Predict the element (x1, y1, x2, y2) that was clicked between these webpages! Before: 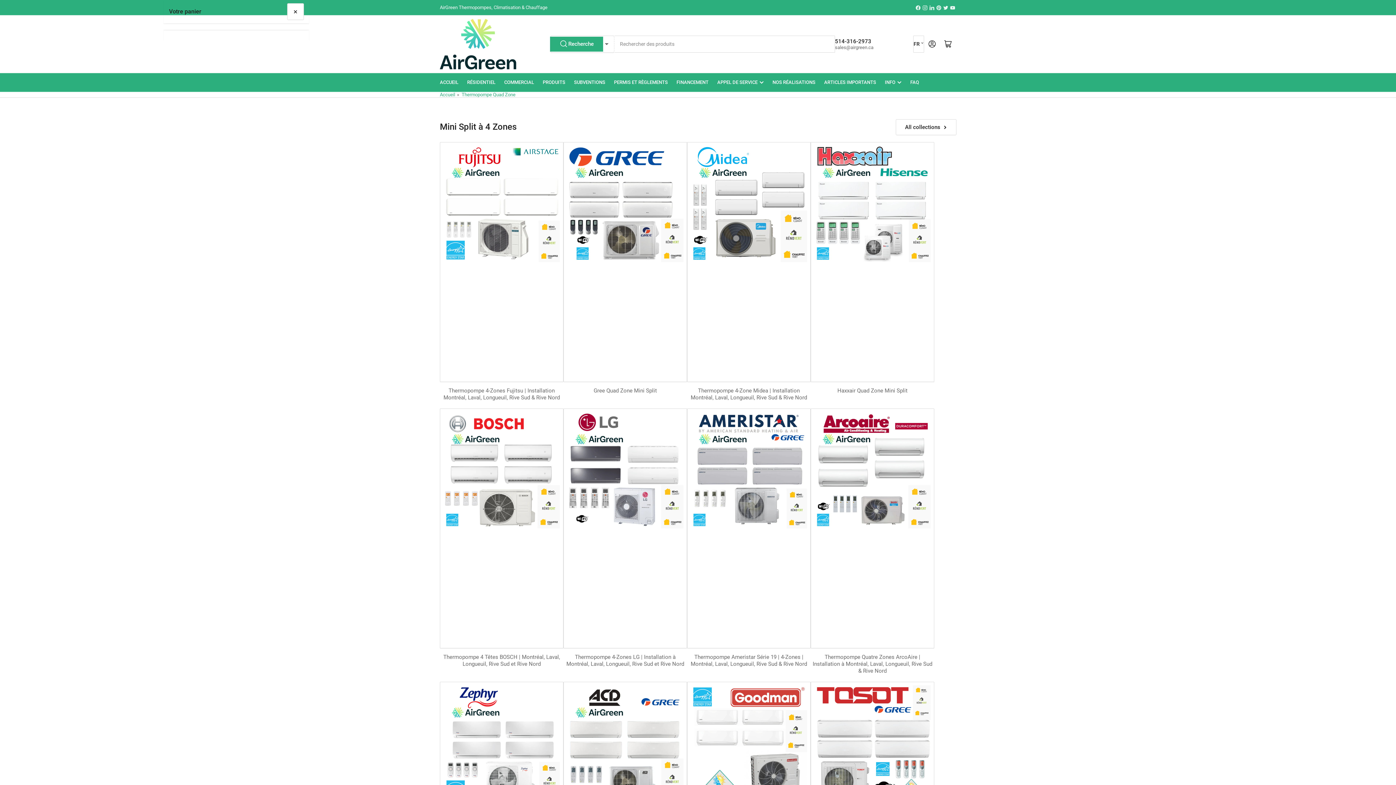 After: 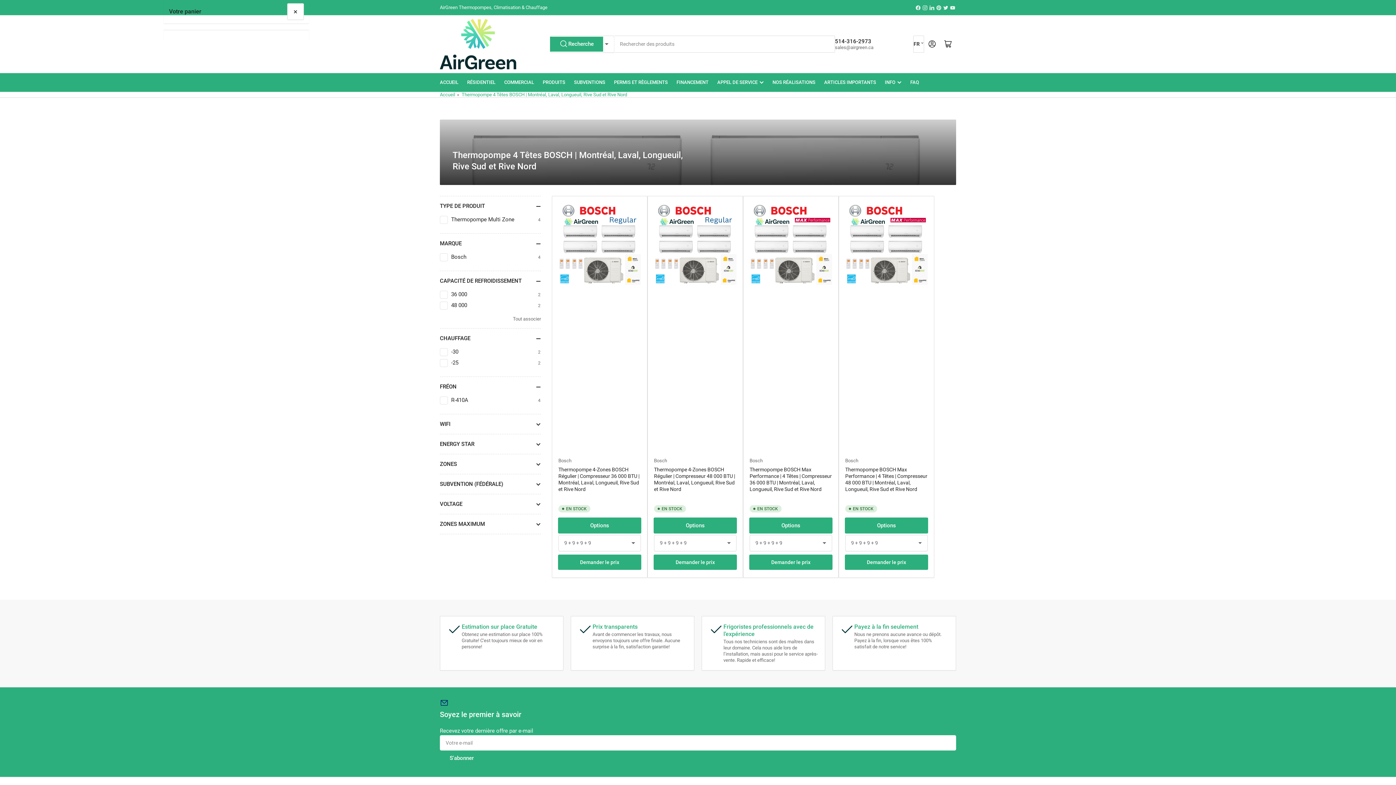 Action: label: Thermopompe 4 Têtes BOSCH | Montréal, Laval, Longueuil, Rive Sud et Rive Nord bbox: (443, 412, 560, 644)